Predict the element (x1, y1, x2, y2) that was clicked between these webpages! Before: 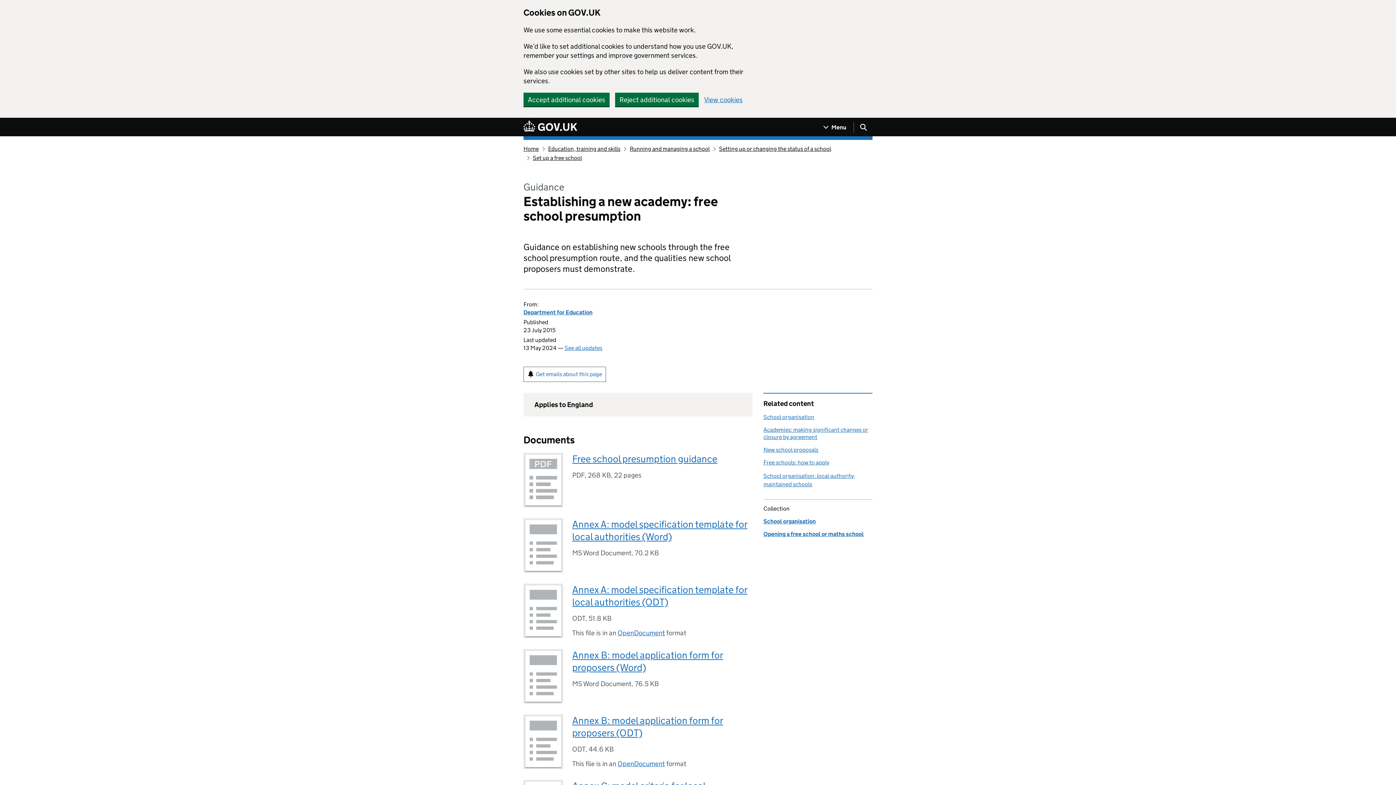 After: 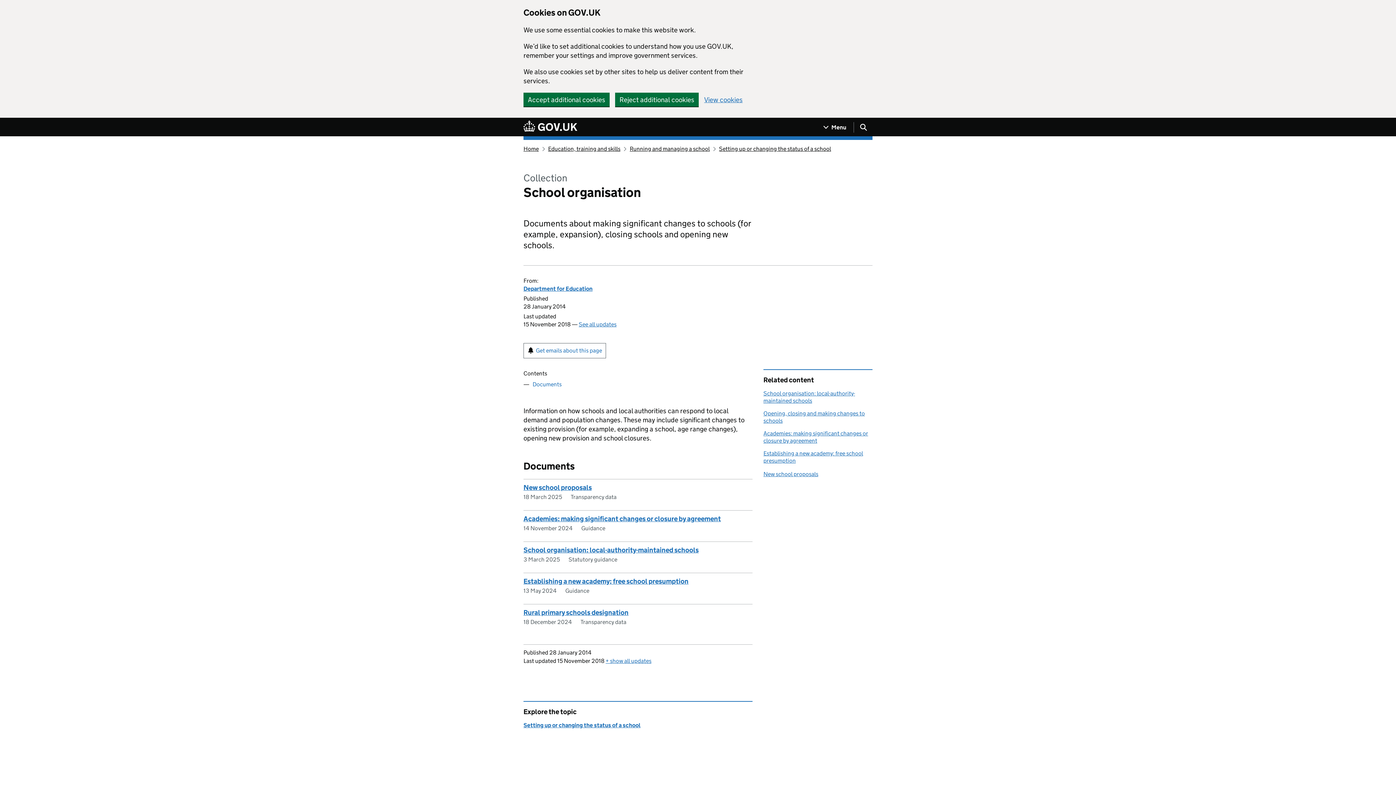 Action: label: School organisation bbox: (763, 518, 816, 525)